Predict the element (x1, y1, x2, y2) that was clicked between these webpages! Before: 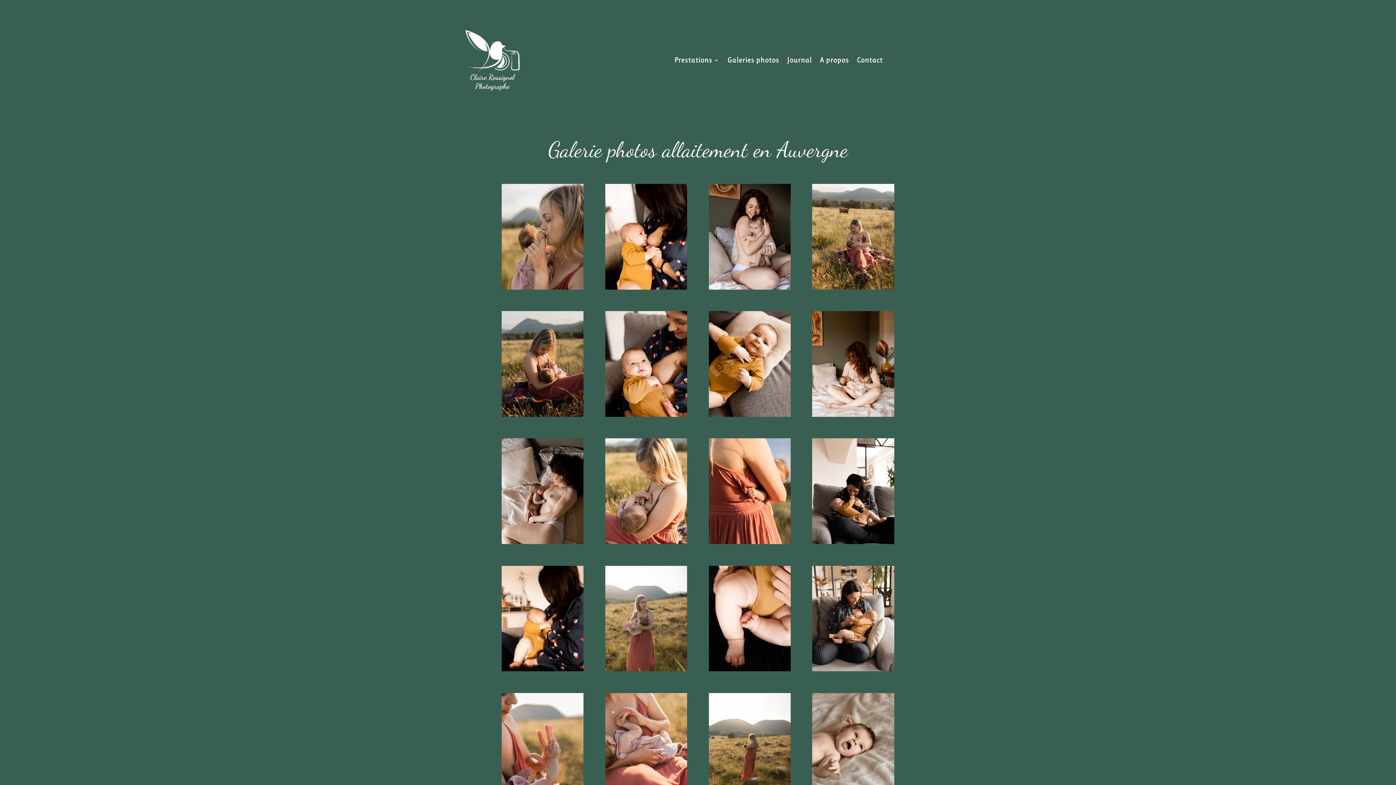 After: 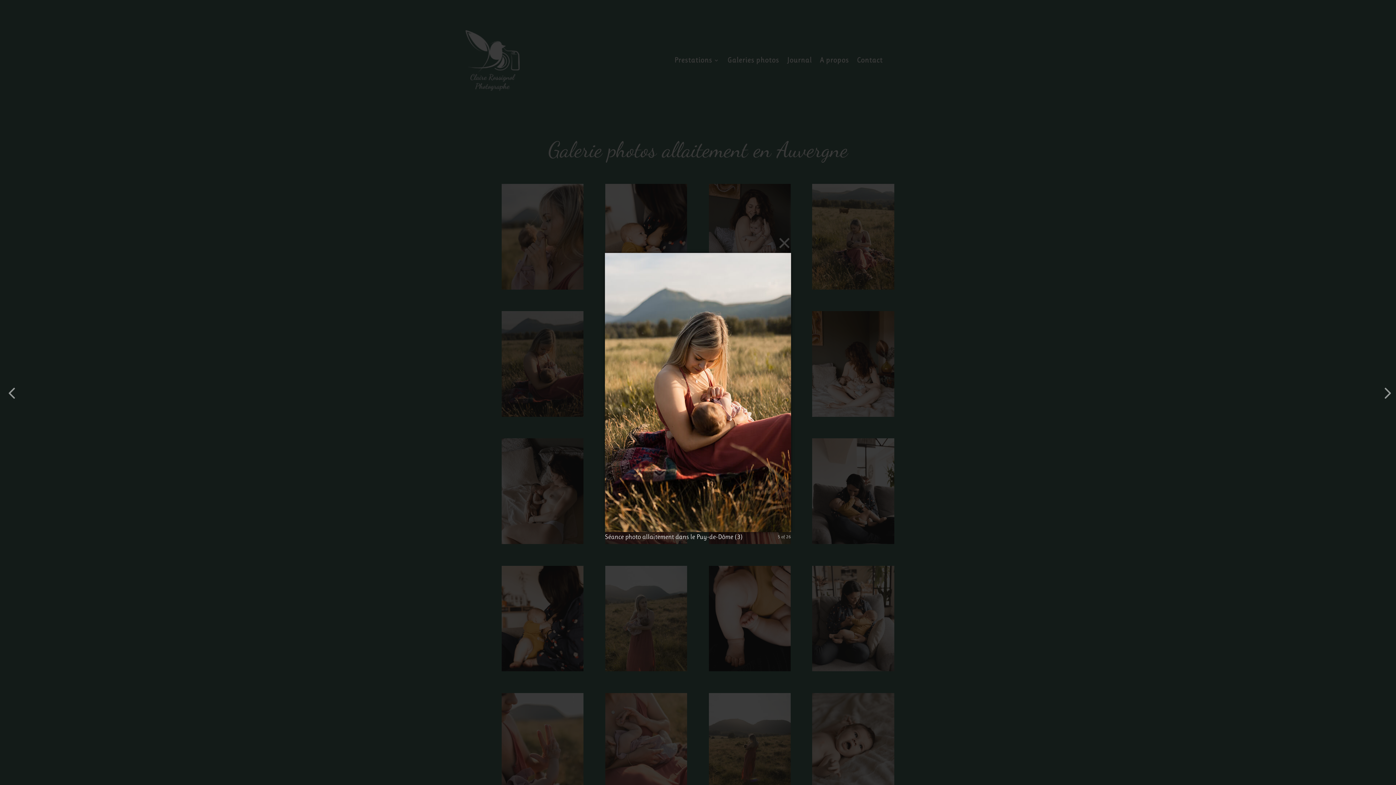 Action: bbox: (501, 411, 583, 418)